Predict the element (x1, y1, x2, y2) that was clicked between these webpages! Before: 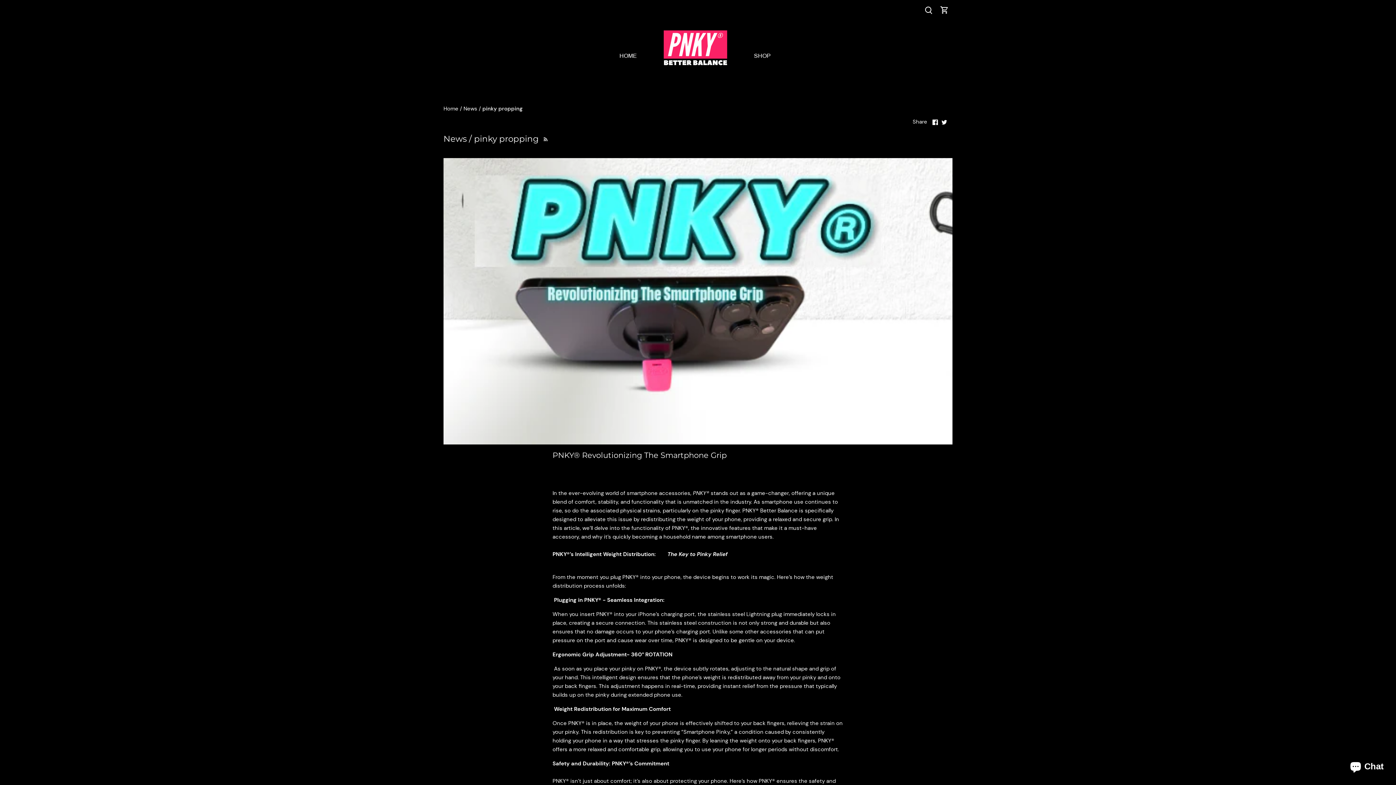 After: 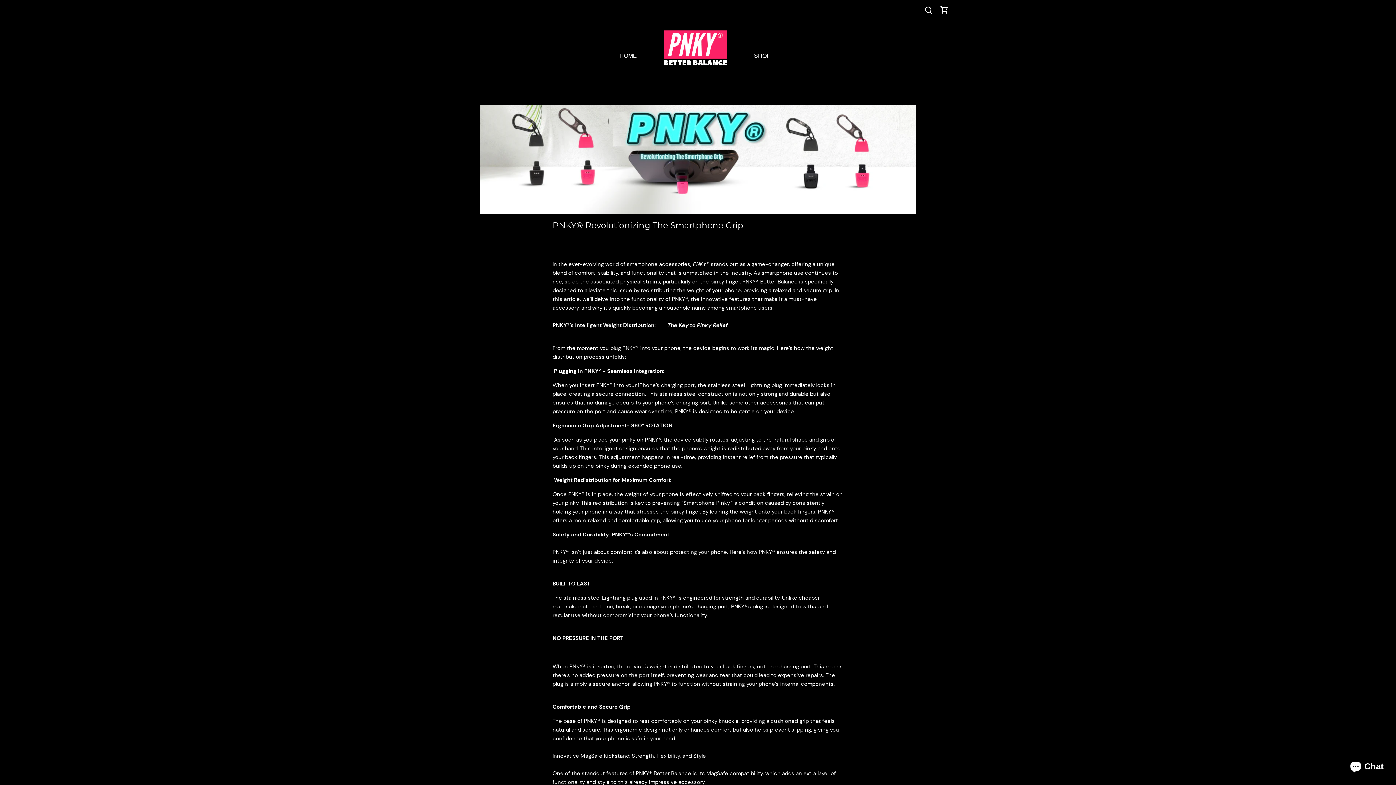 Action: bbox: (443, 158, 952, 444)